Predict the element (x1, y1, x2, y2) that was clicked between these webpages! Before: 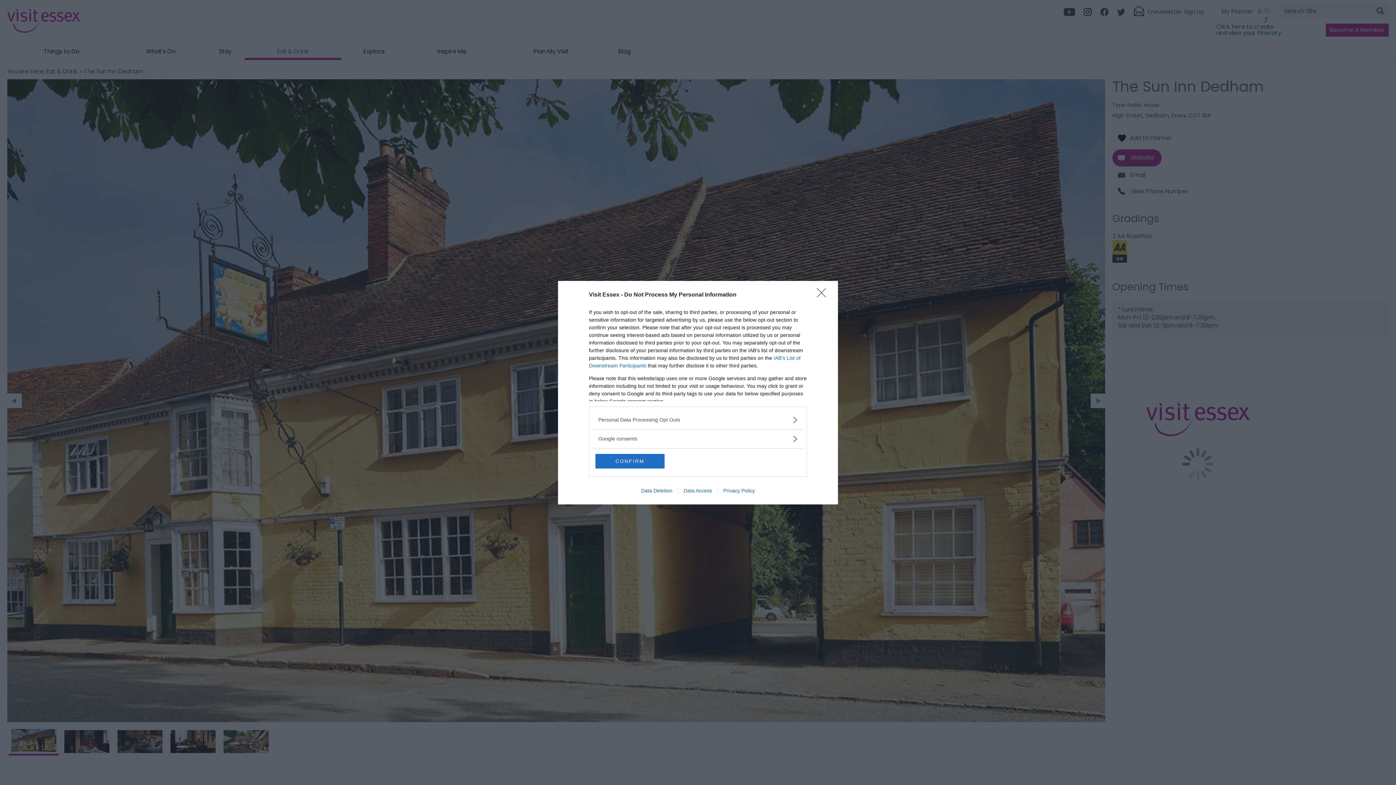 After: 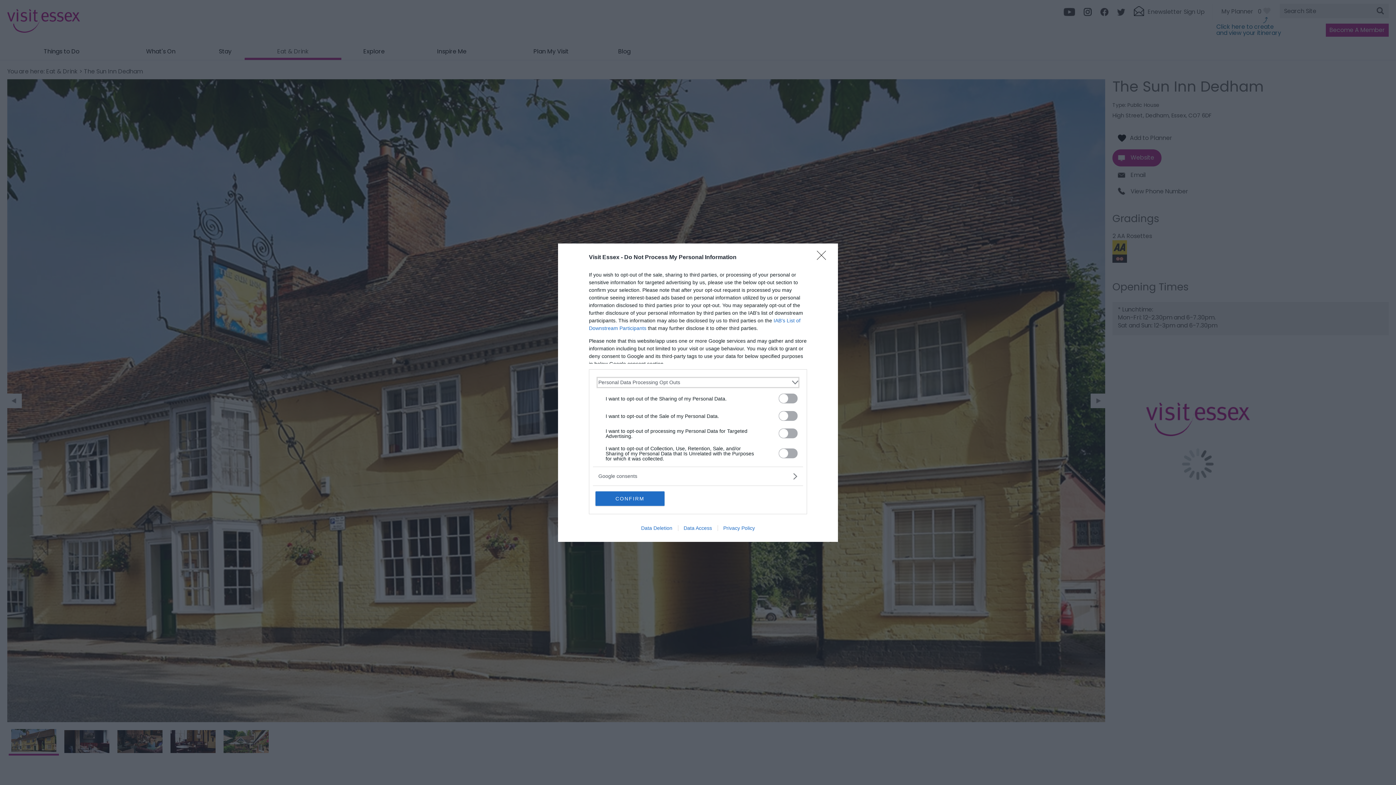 Action: label: Opt-Outs bbox: (598, 416, 797, 423)